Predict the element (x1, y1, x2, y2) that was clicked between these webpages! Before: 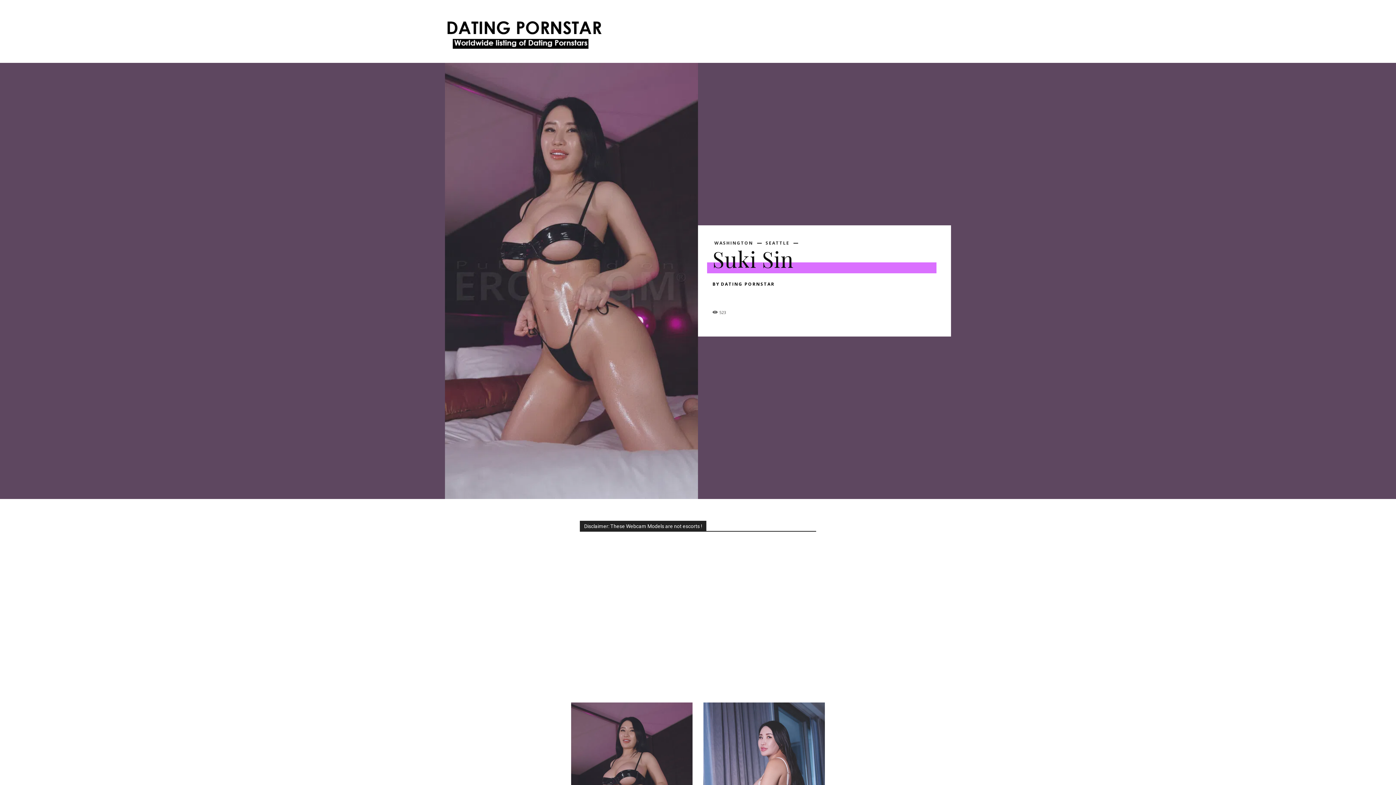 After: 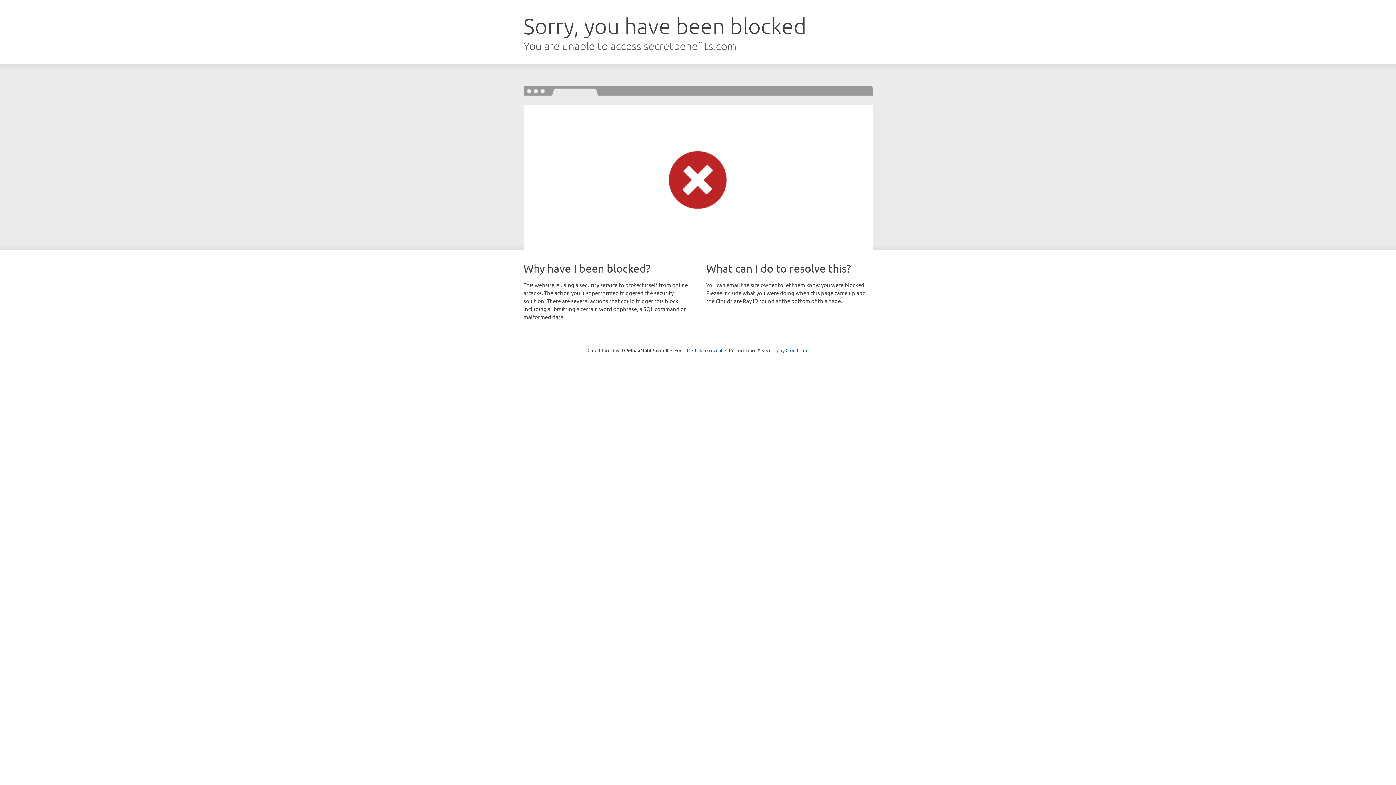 Action: label: MEET & FUCK bbox: (767, 13, 812, 31)